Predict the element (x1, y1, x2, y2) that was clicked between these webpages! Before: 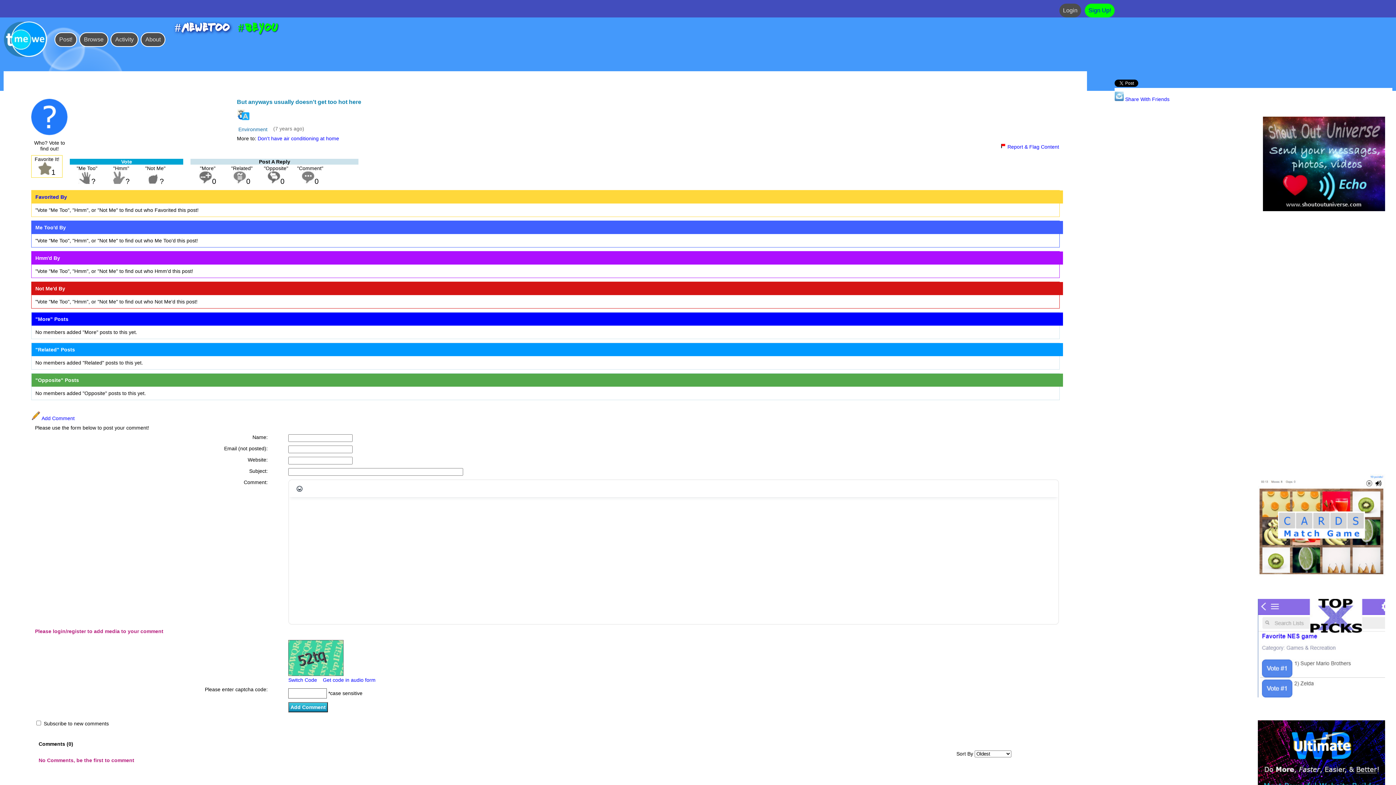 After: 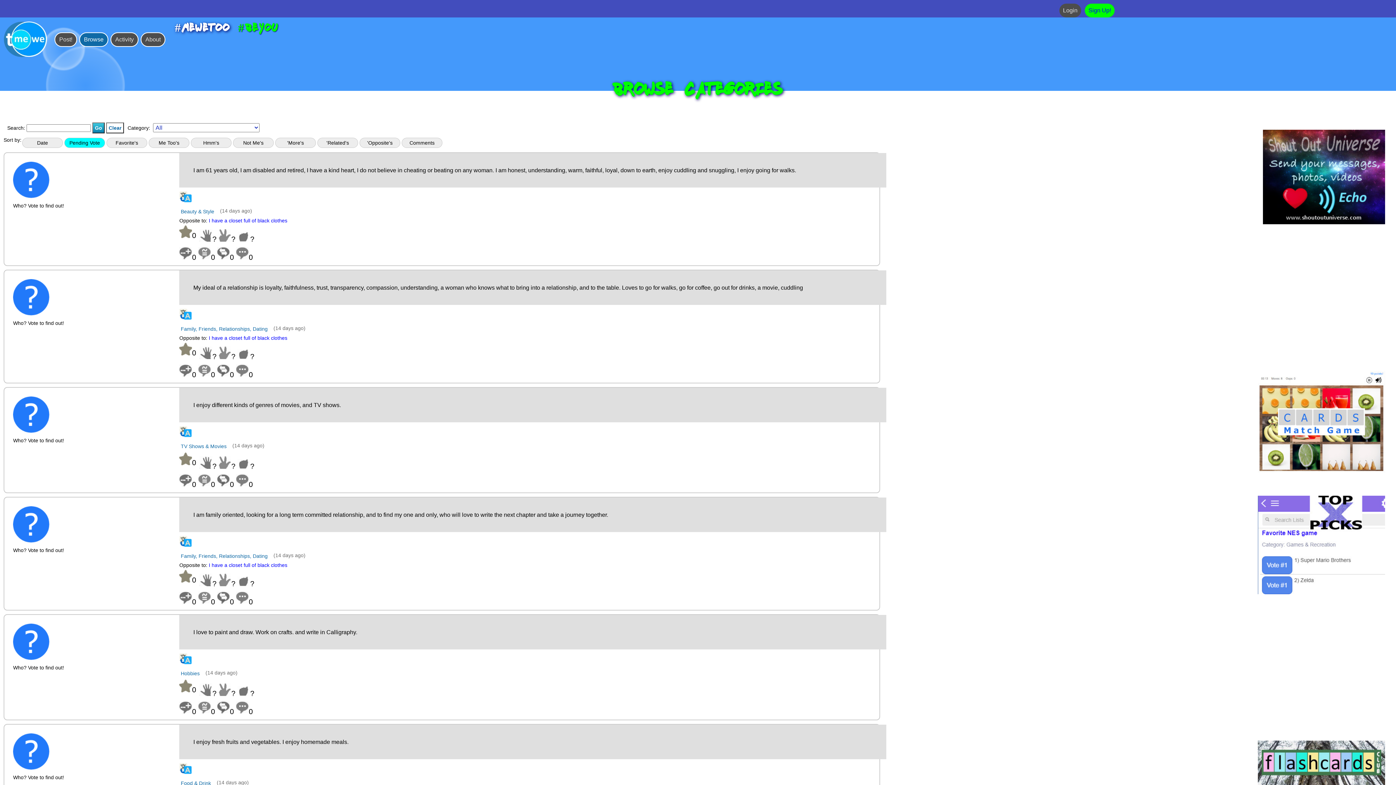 Action: bbox: (79, 32, 108, 46) label: Browse